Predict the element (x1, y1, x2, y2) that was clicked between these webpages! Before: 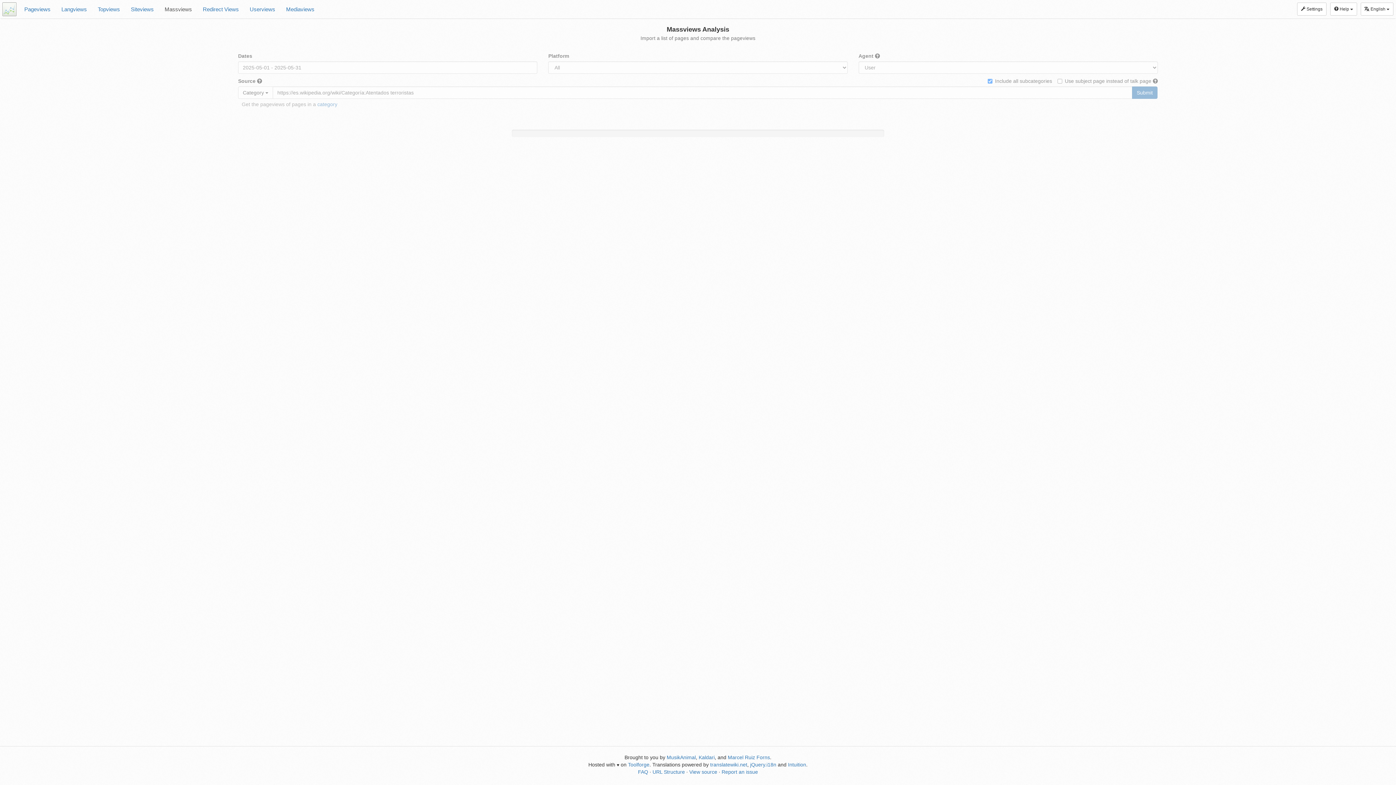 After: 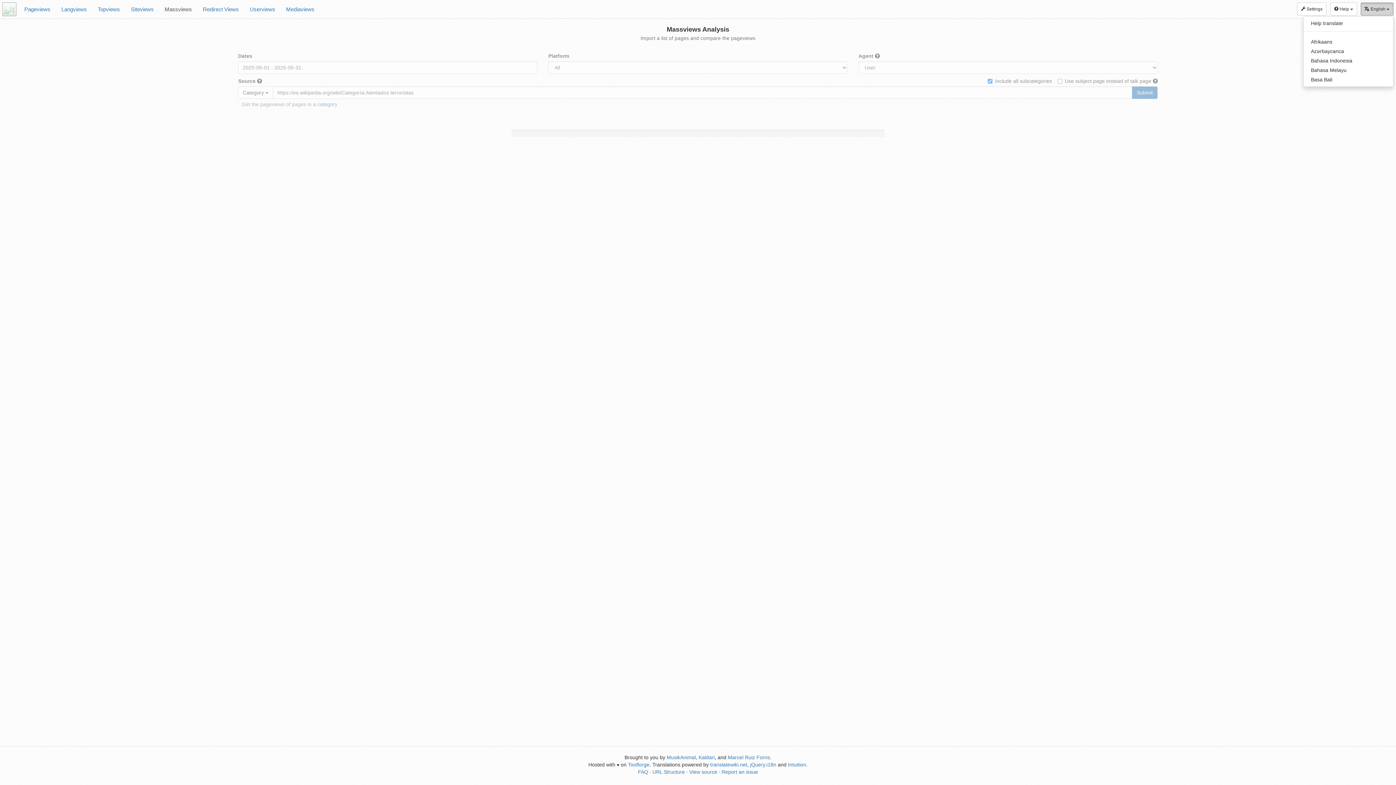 Action: bbox: (1361, 2, 1393, 15) label: English 